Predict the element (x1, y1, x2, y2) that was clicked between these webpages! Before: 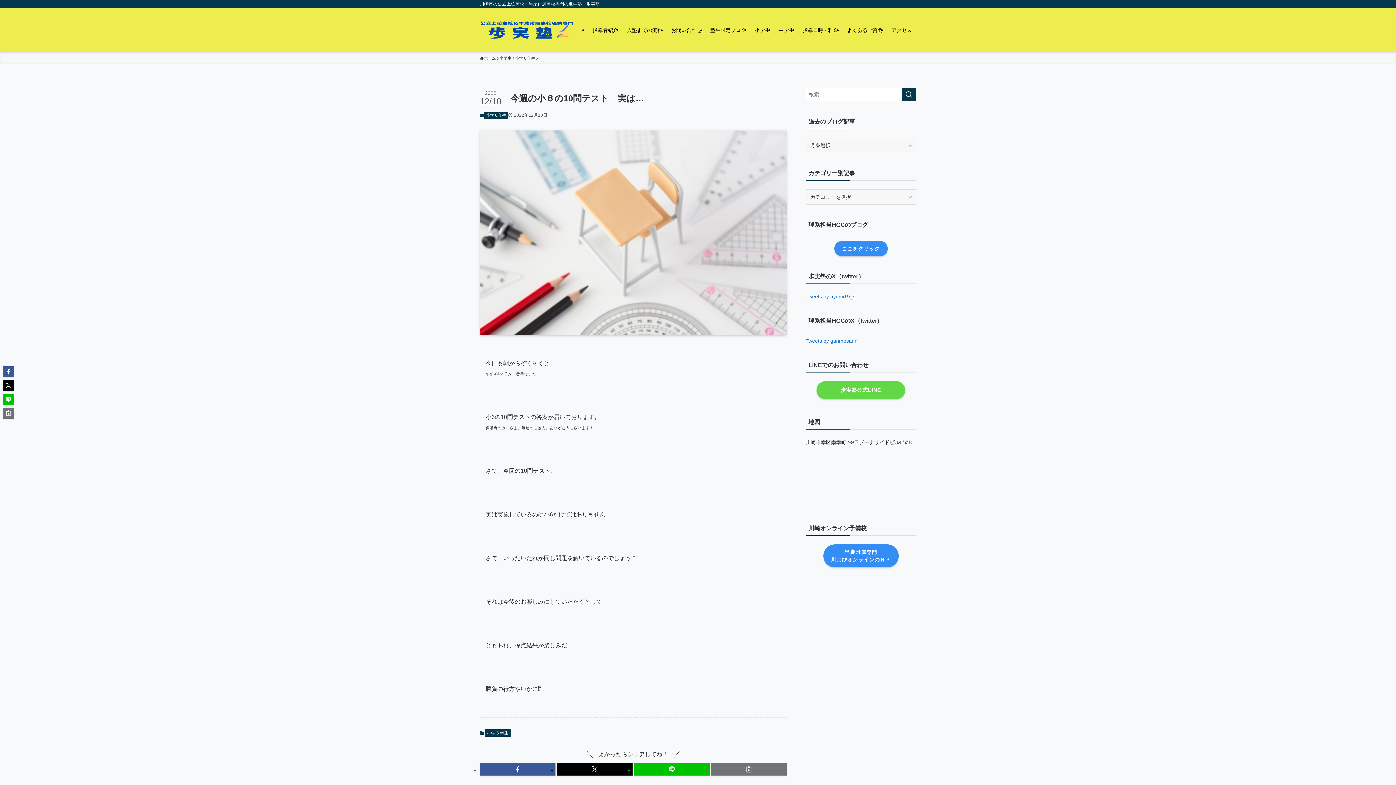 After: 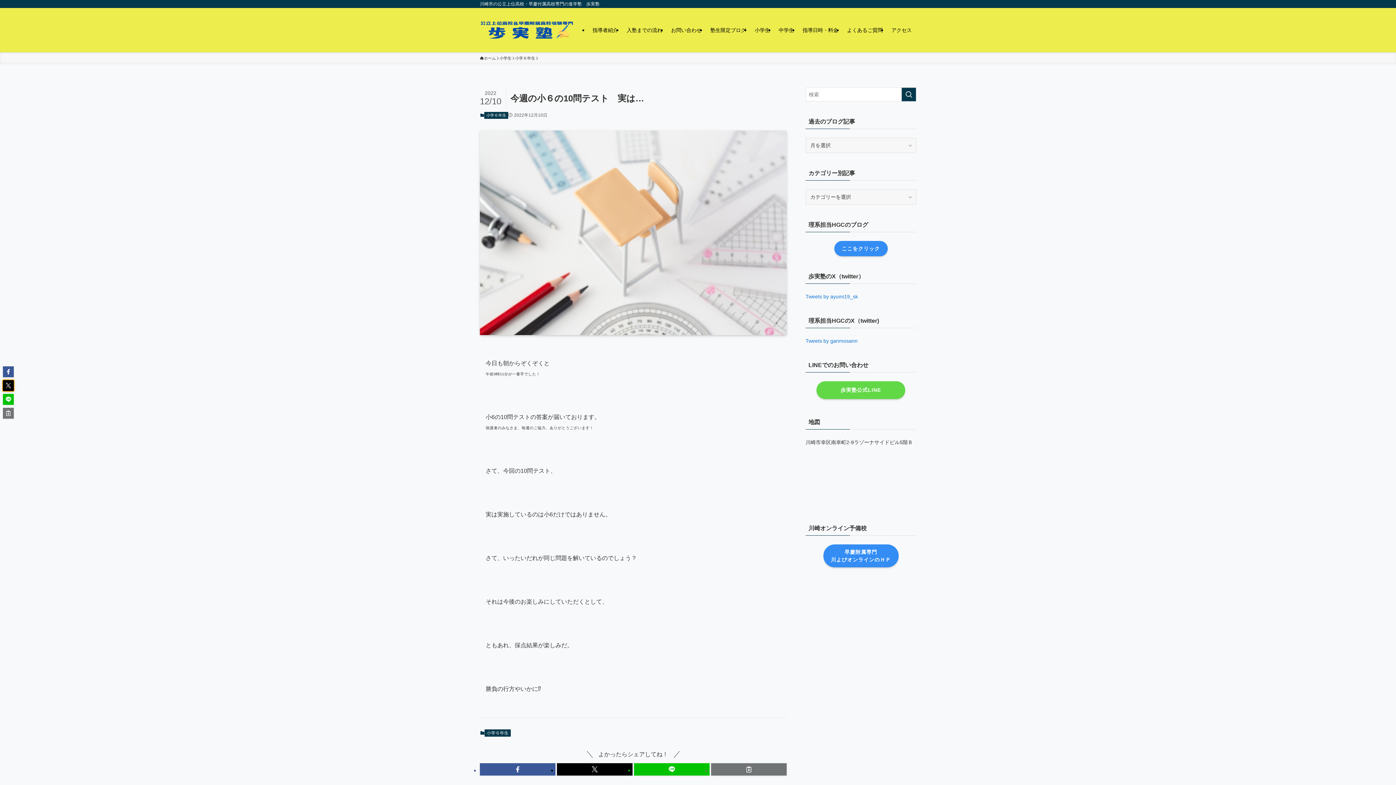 Action: bbox: (2, 380, 13, 391)